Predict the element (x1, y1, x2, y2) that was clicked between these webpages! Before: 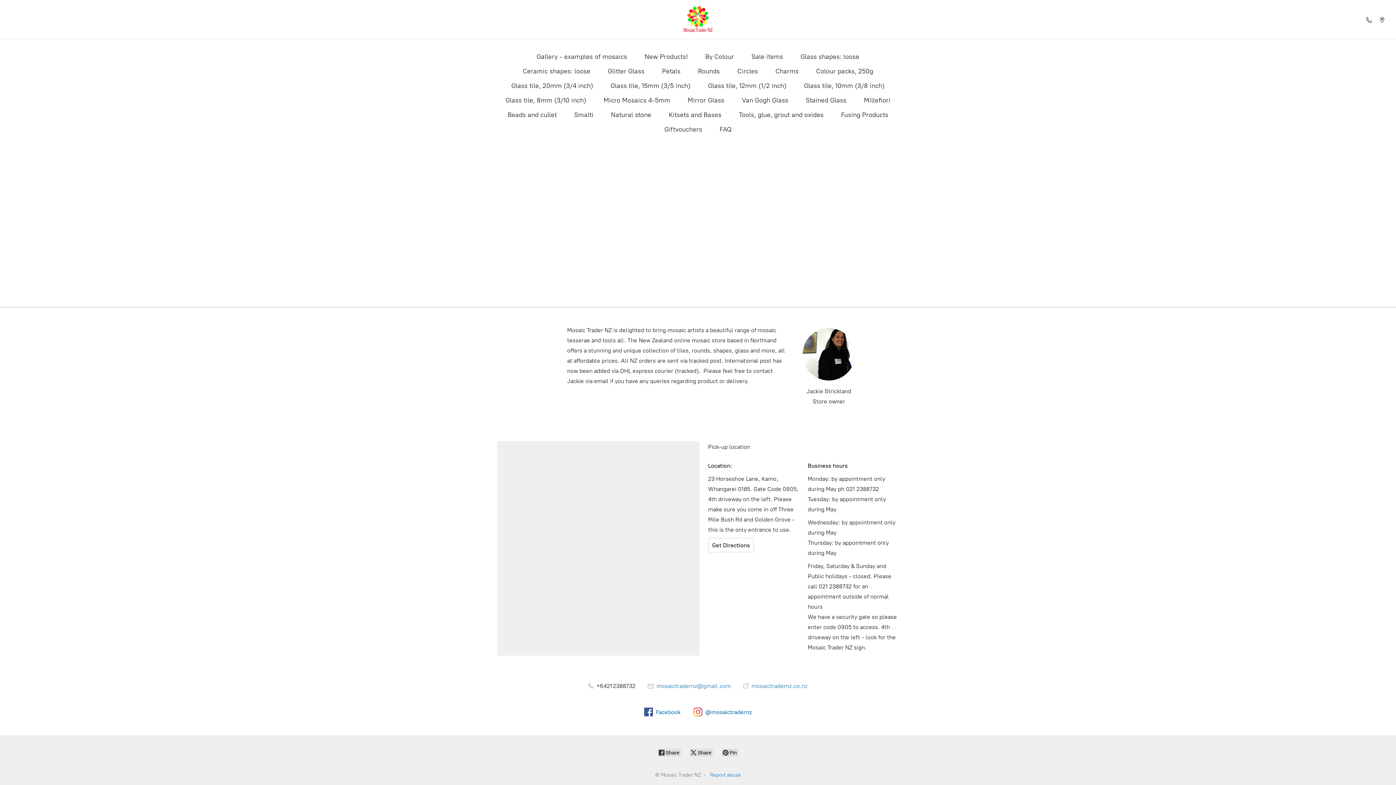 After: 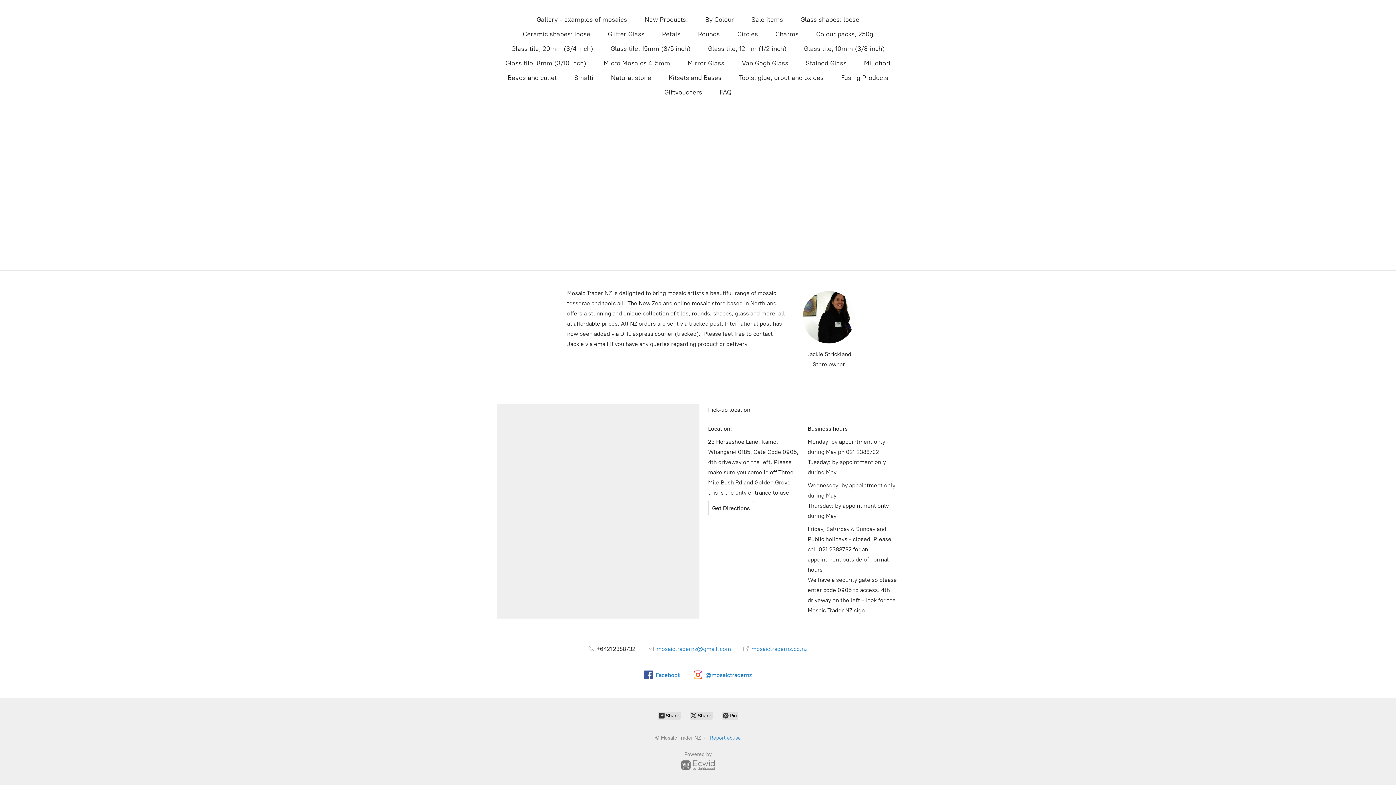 Action: bbox: (1376, 14, 1389, 24)